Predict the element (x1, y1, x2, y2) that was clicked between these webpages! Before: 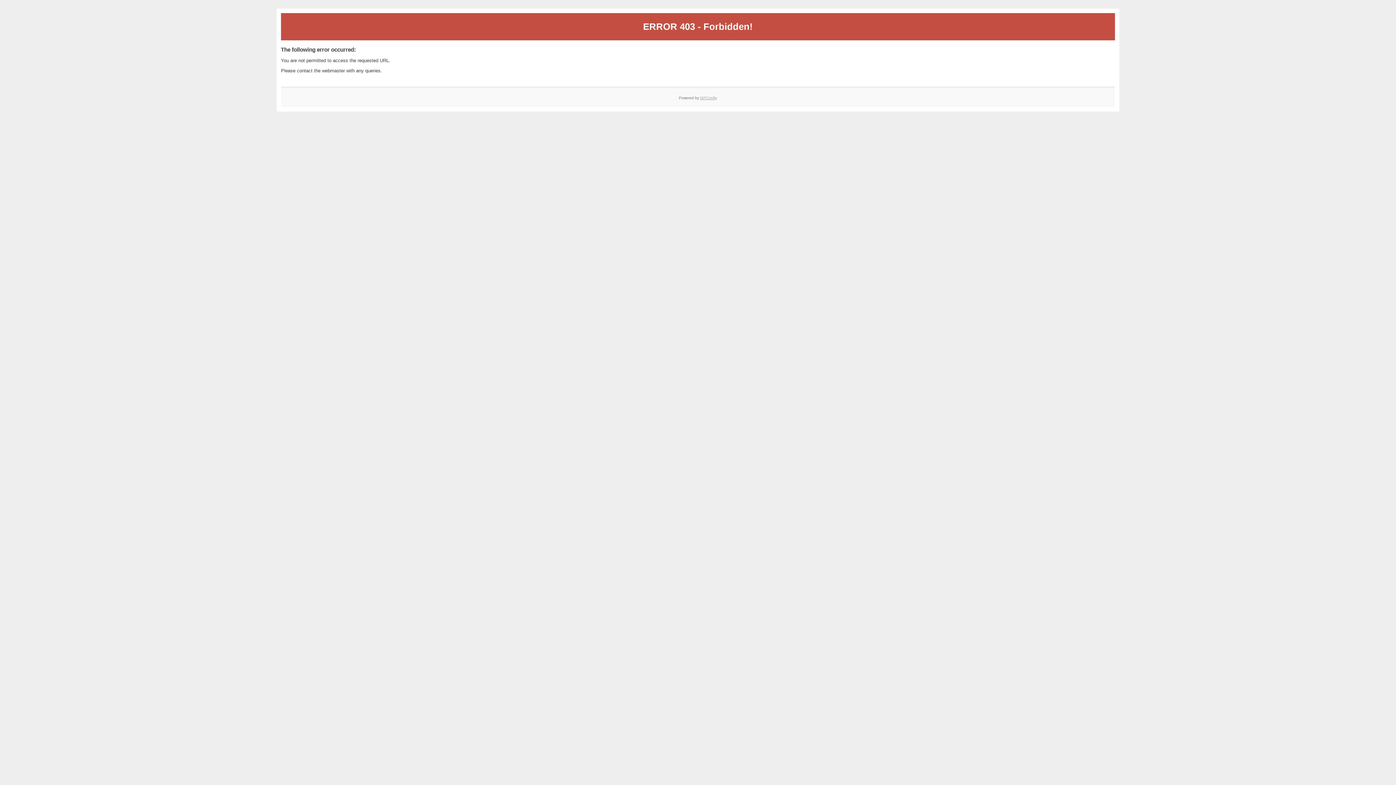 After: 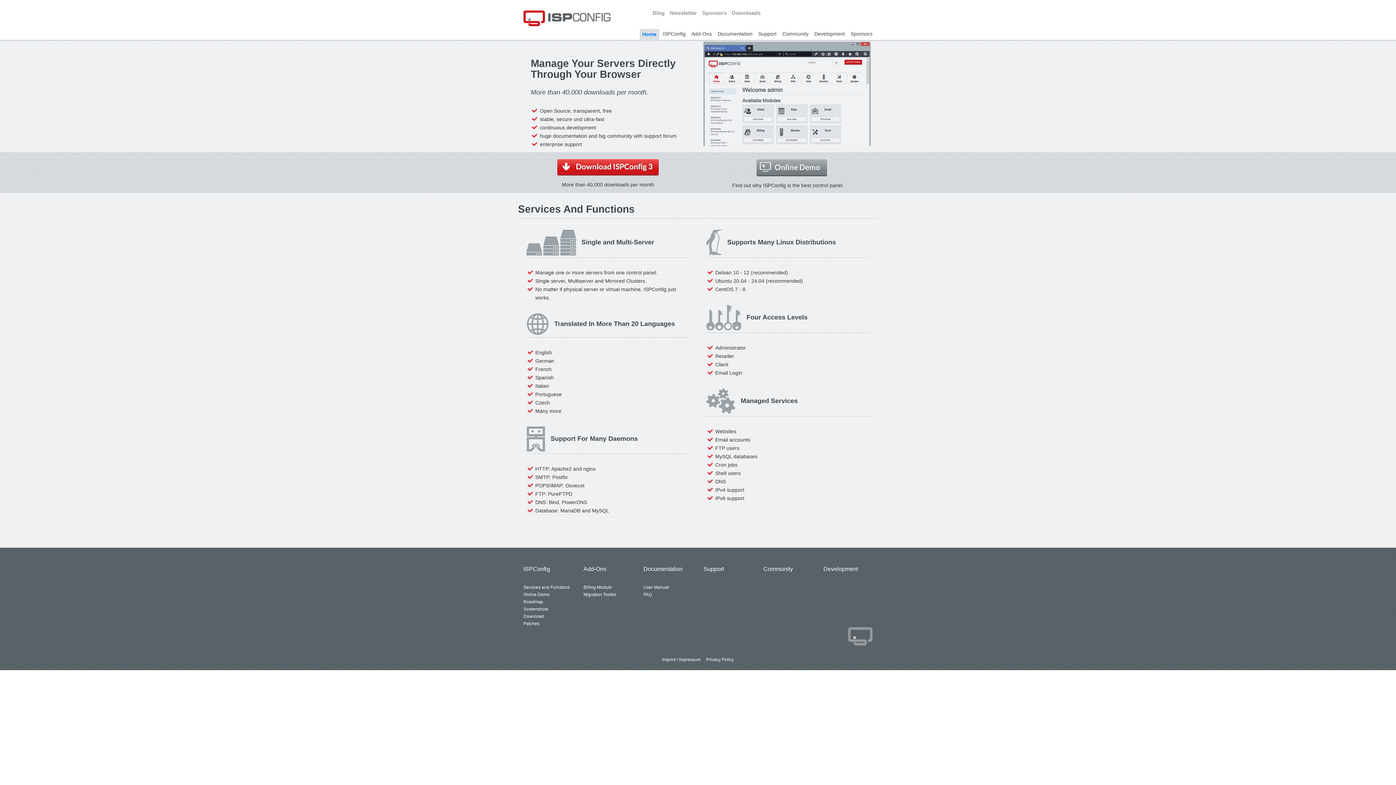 Action: label: ISPConfig bbox: (700, 95, 717, 99)